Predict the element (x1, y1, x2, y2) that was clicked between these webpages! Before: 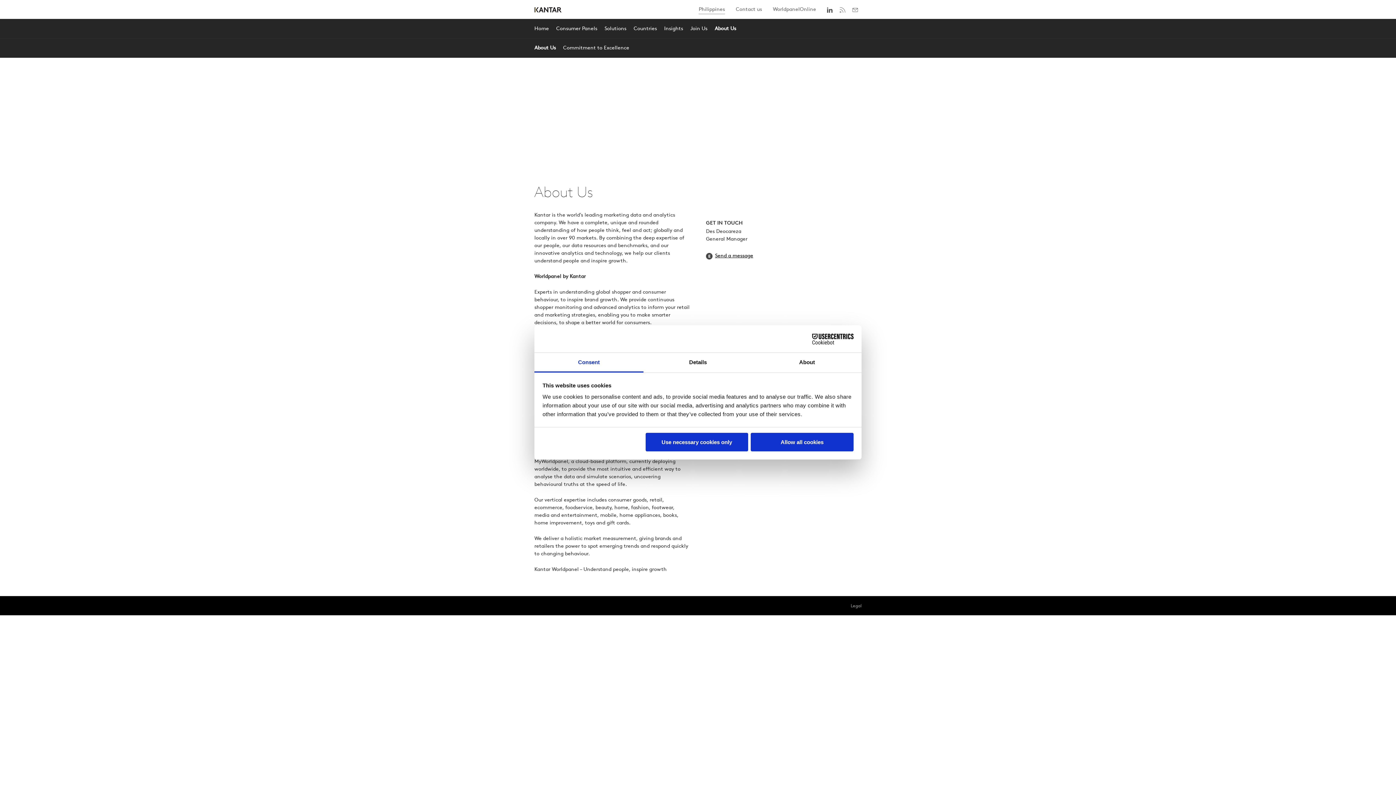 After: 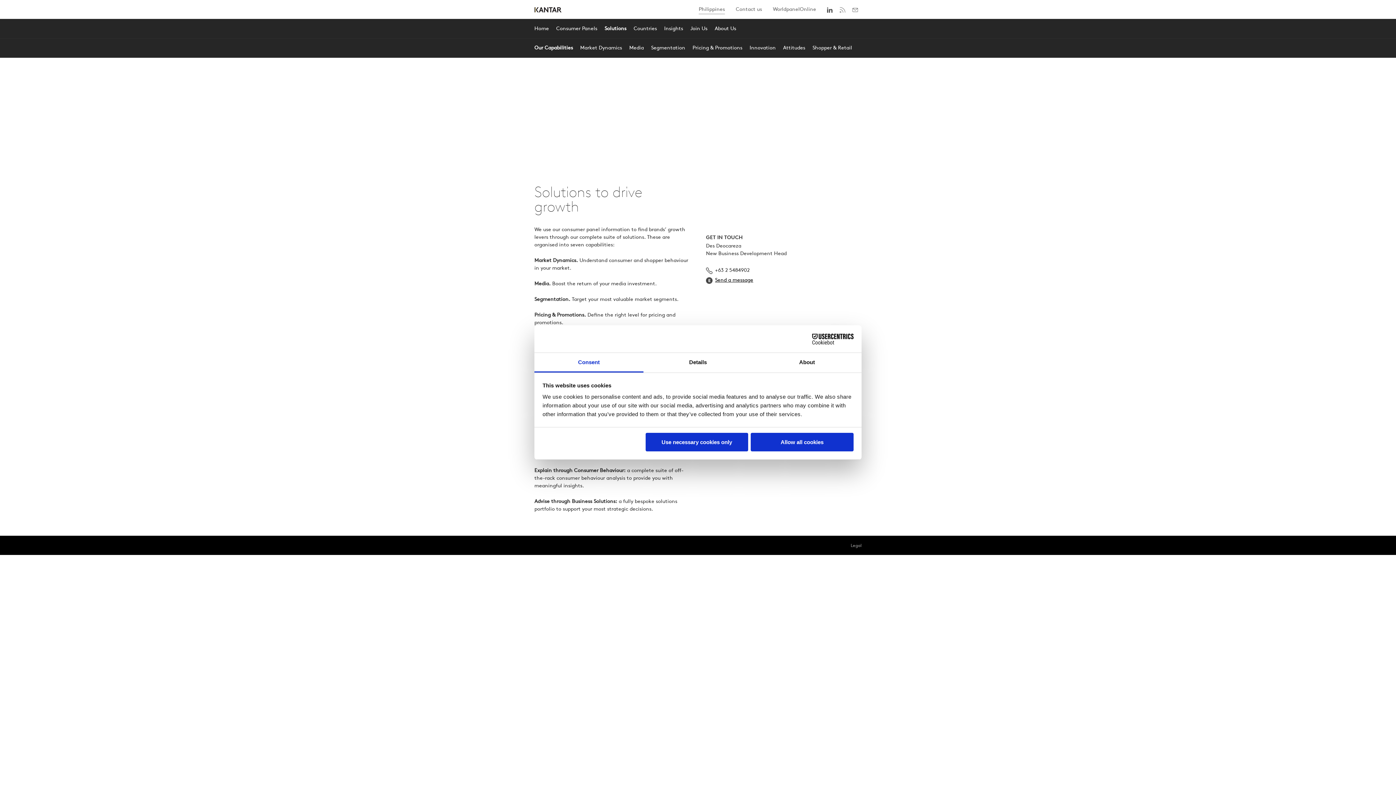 Action: bbox: (604, 17, 626, 33) label: Solutions